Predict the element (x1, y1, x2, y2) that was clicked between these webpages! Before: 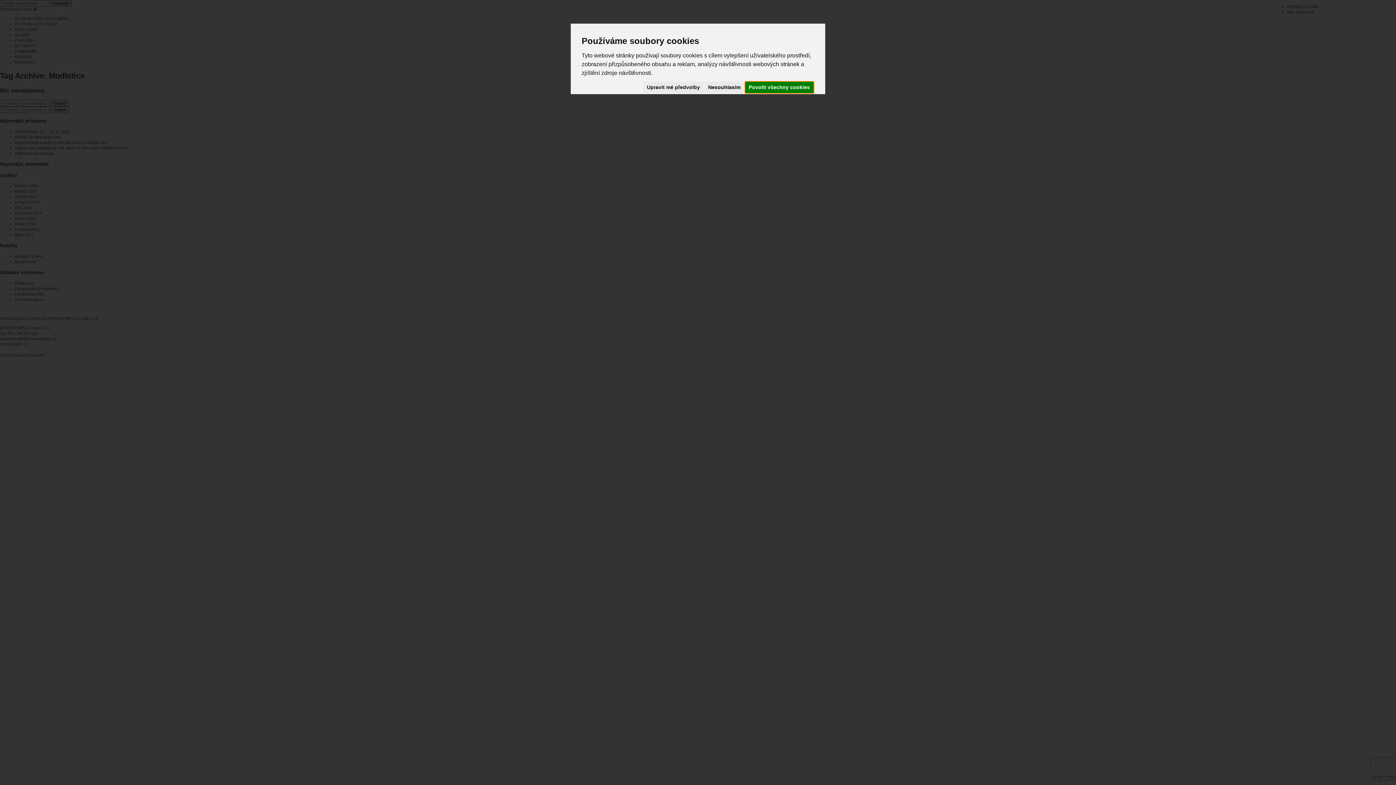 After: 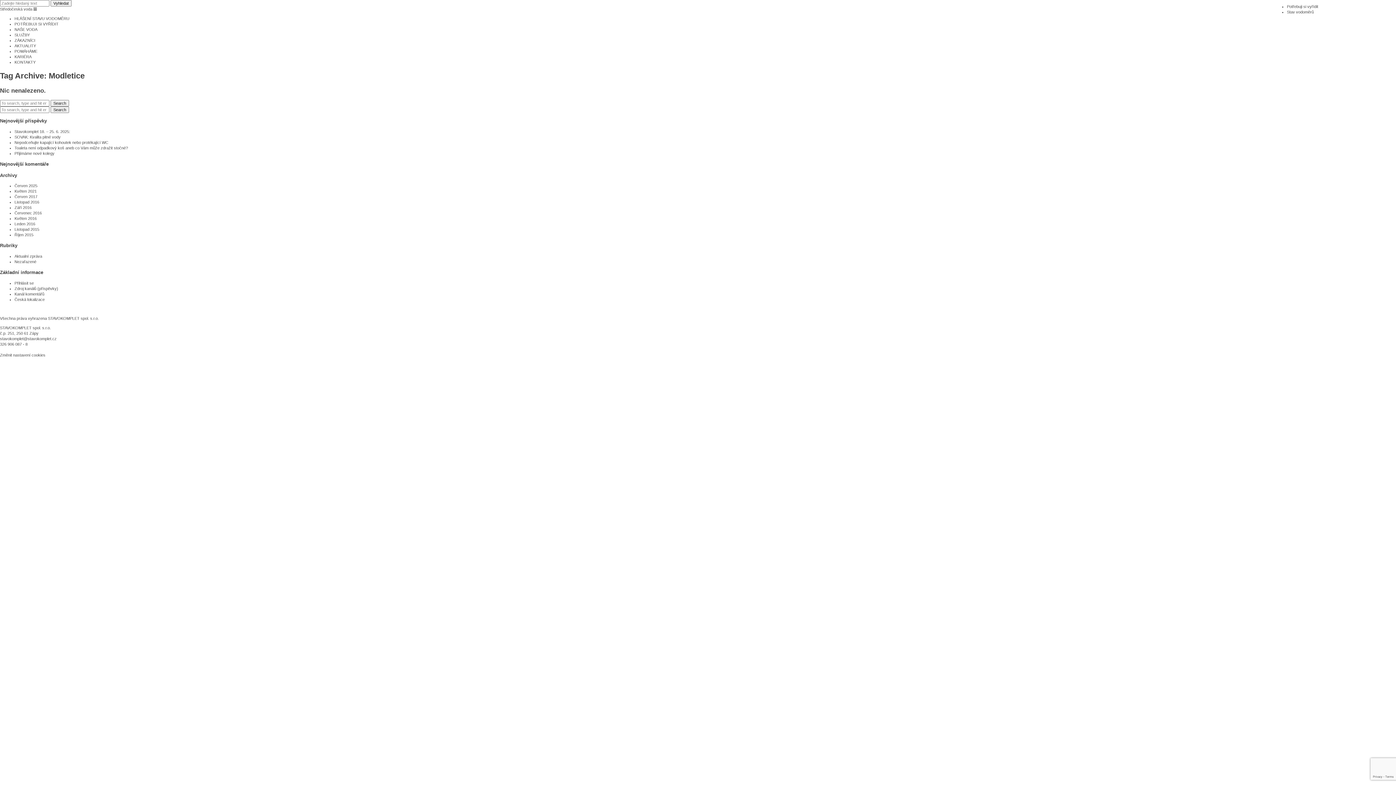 Action: label: Nesouhlasím bbox: (704, 81, 744, 93)